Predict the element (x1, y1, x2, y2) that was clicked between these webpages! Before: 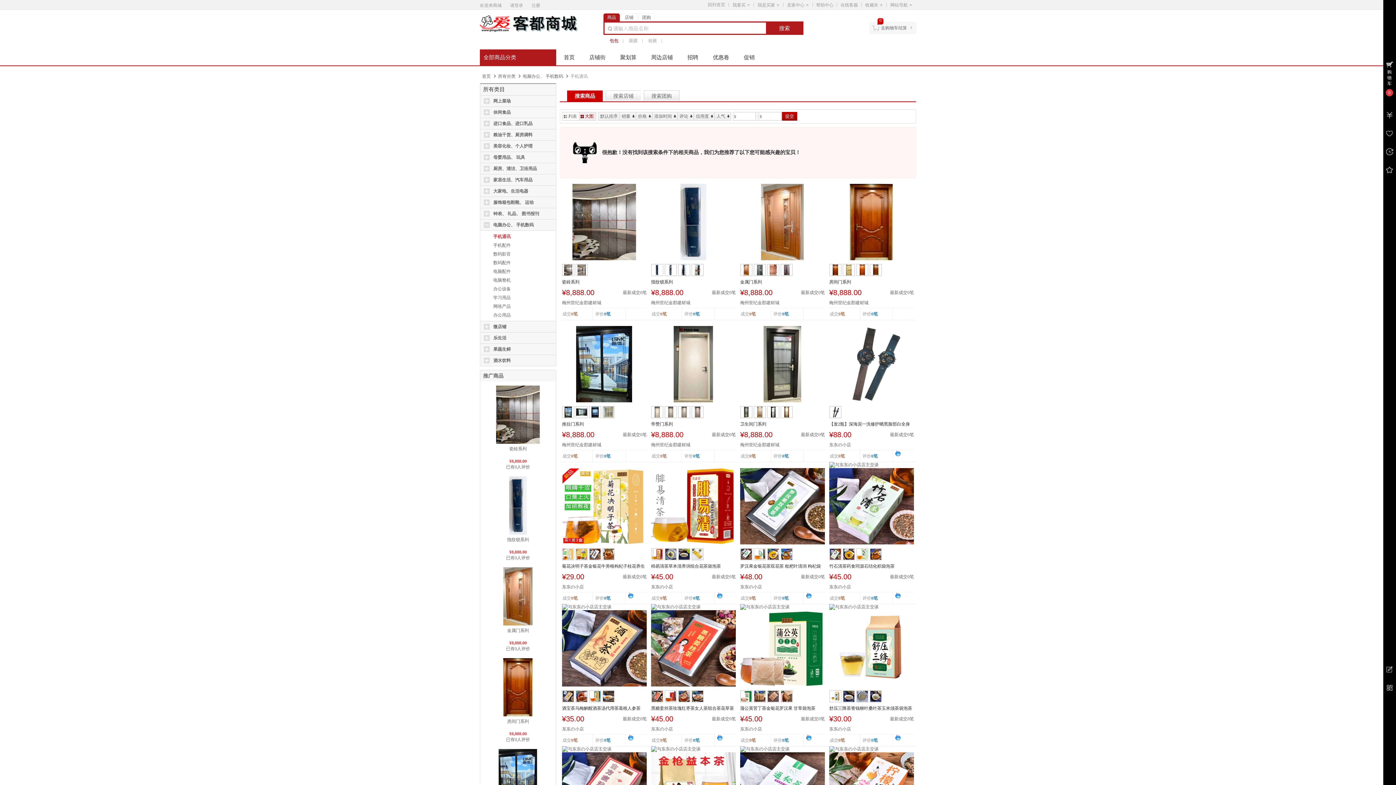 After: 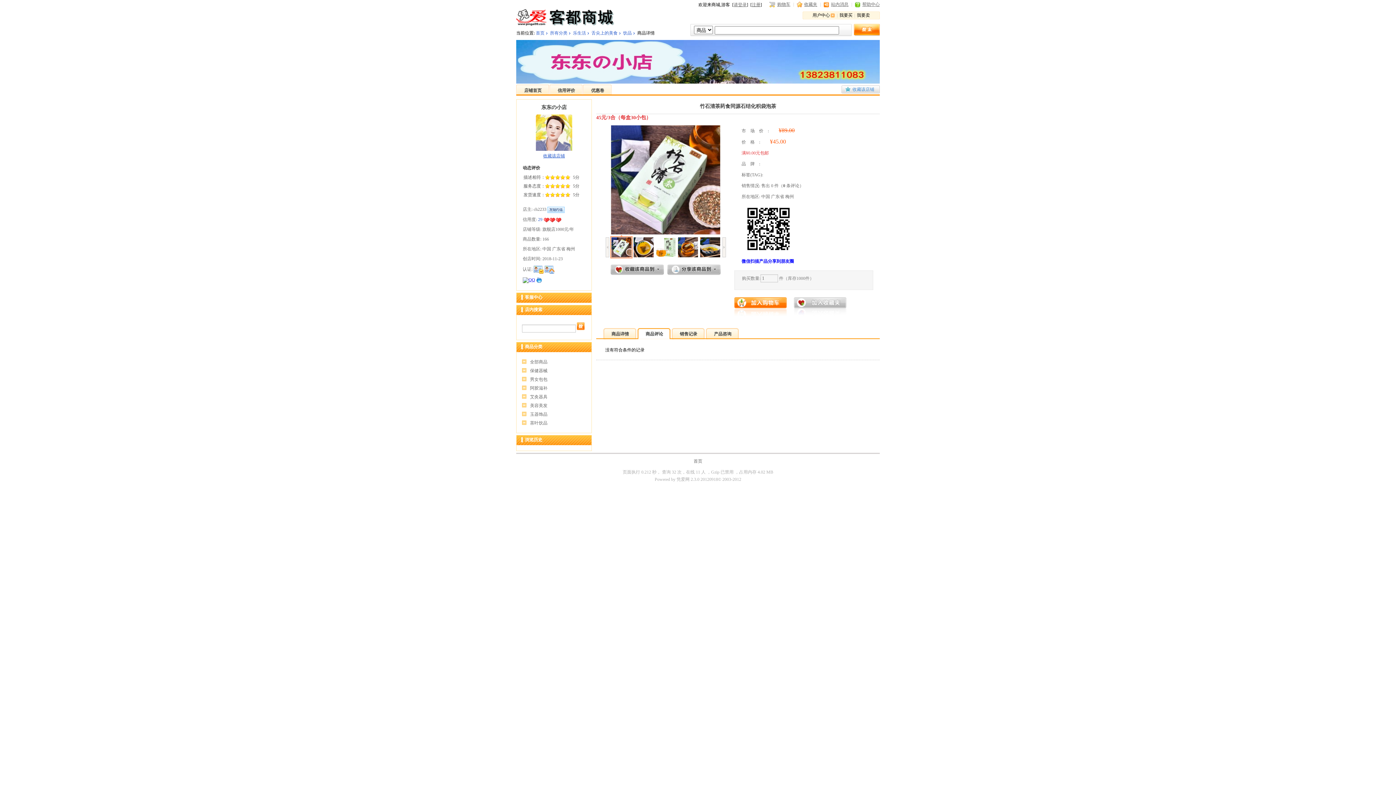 Action: label: 0笔 bbox: (871, 596, 878, 601)